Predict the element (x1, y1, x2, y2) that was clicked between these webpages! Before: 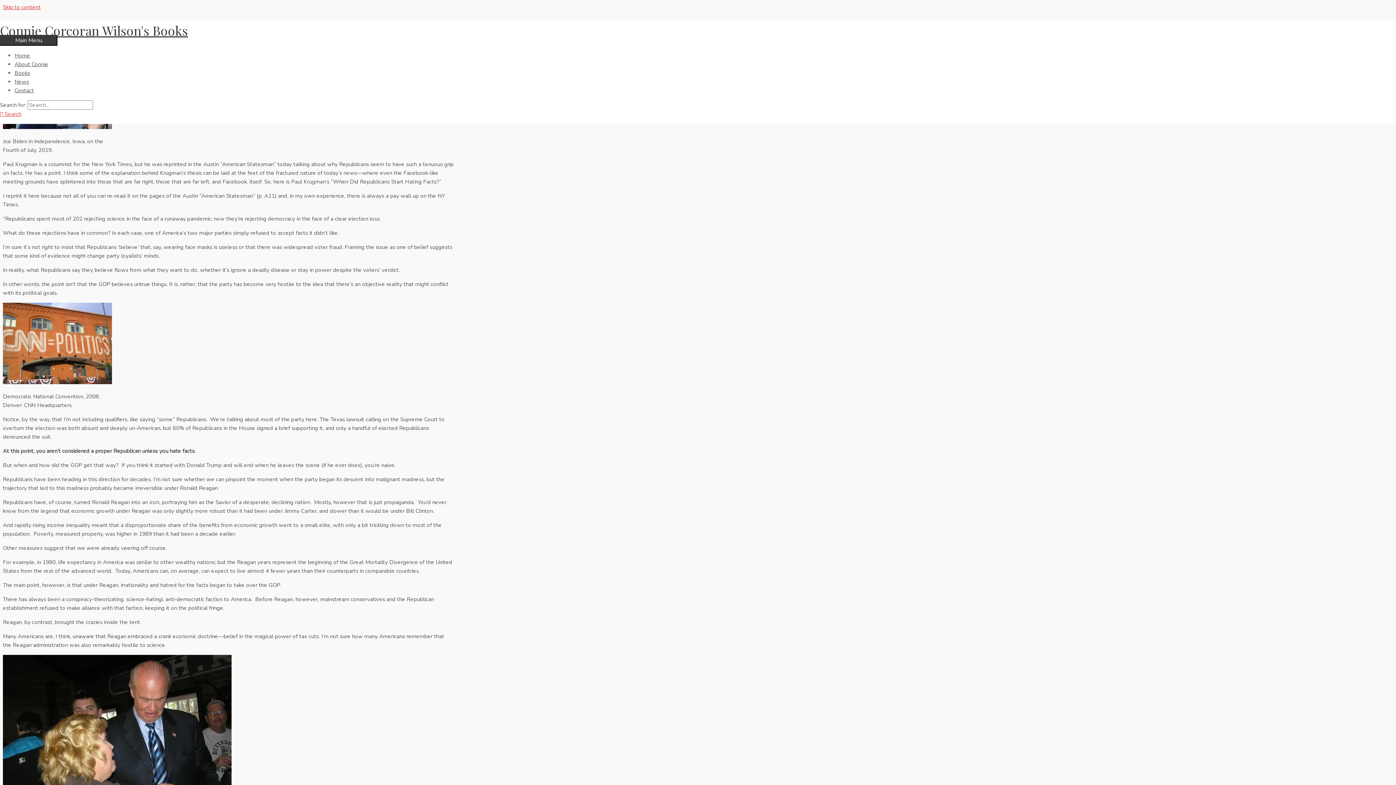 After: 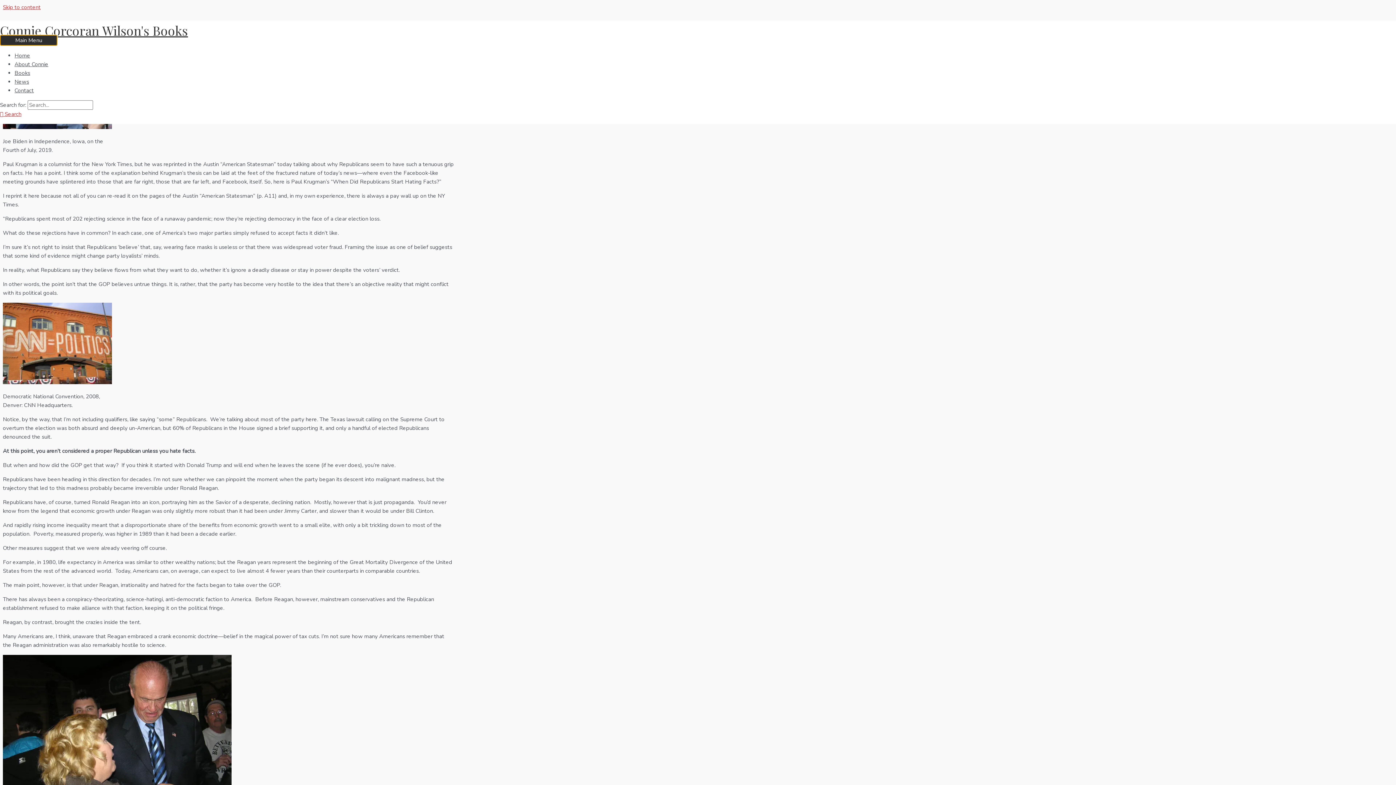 Action: label: Main Menu bbox: (0, 34, 57, 45)